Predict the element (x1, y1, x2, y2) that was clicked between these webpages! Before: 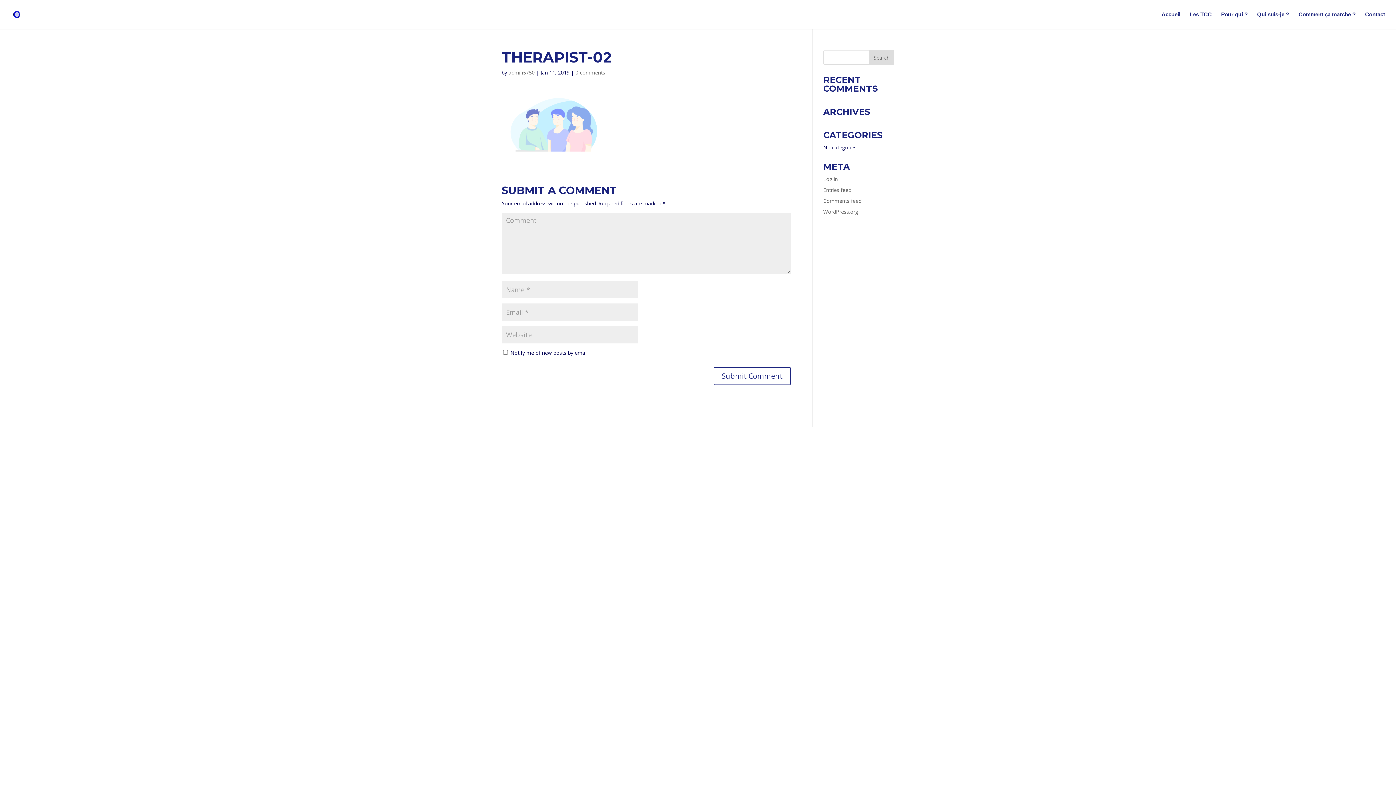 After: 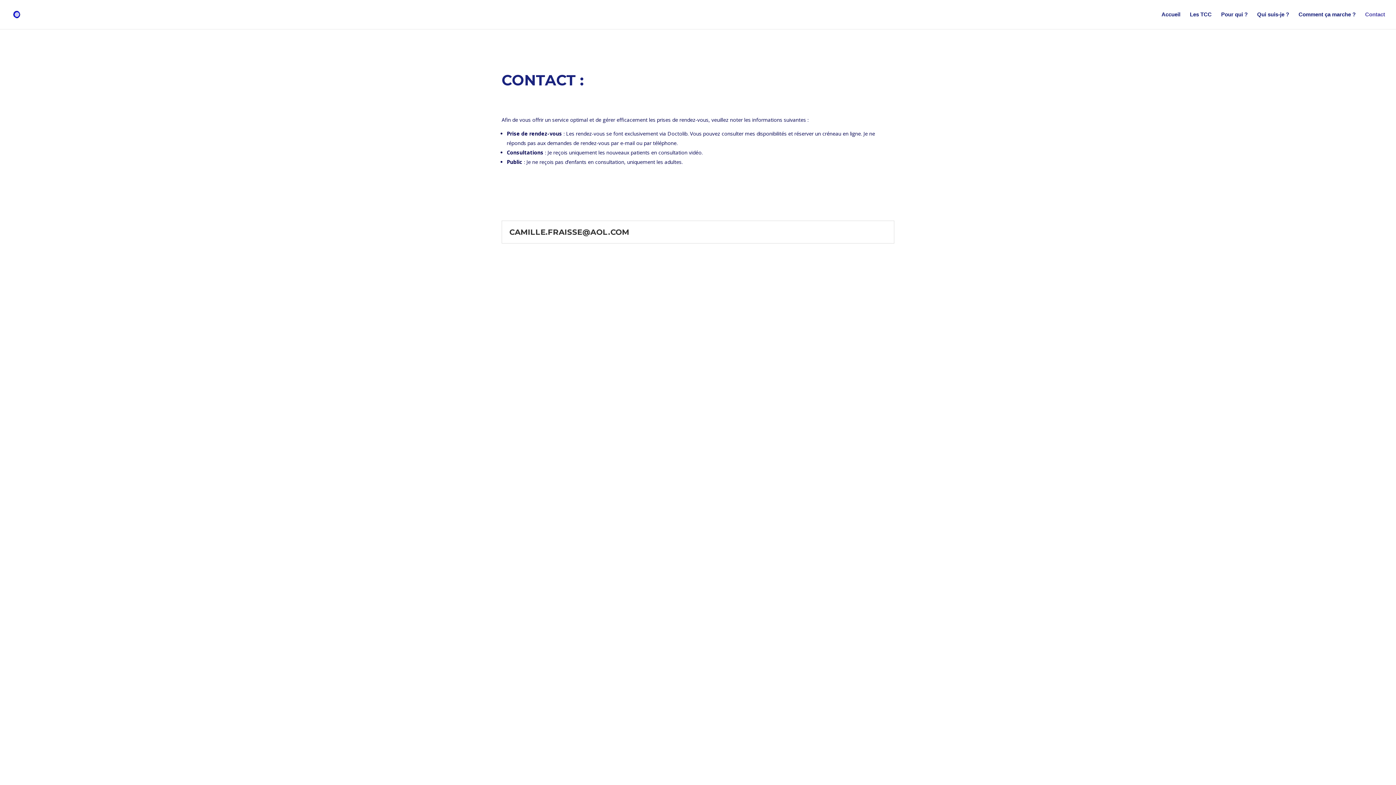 Action: bbox: (1365, 12, 1385, 29) label: Contact